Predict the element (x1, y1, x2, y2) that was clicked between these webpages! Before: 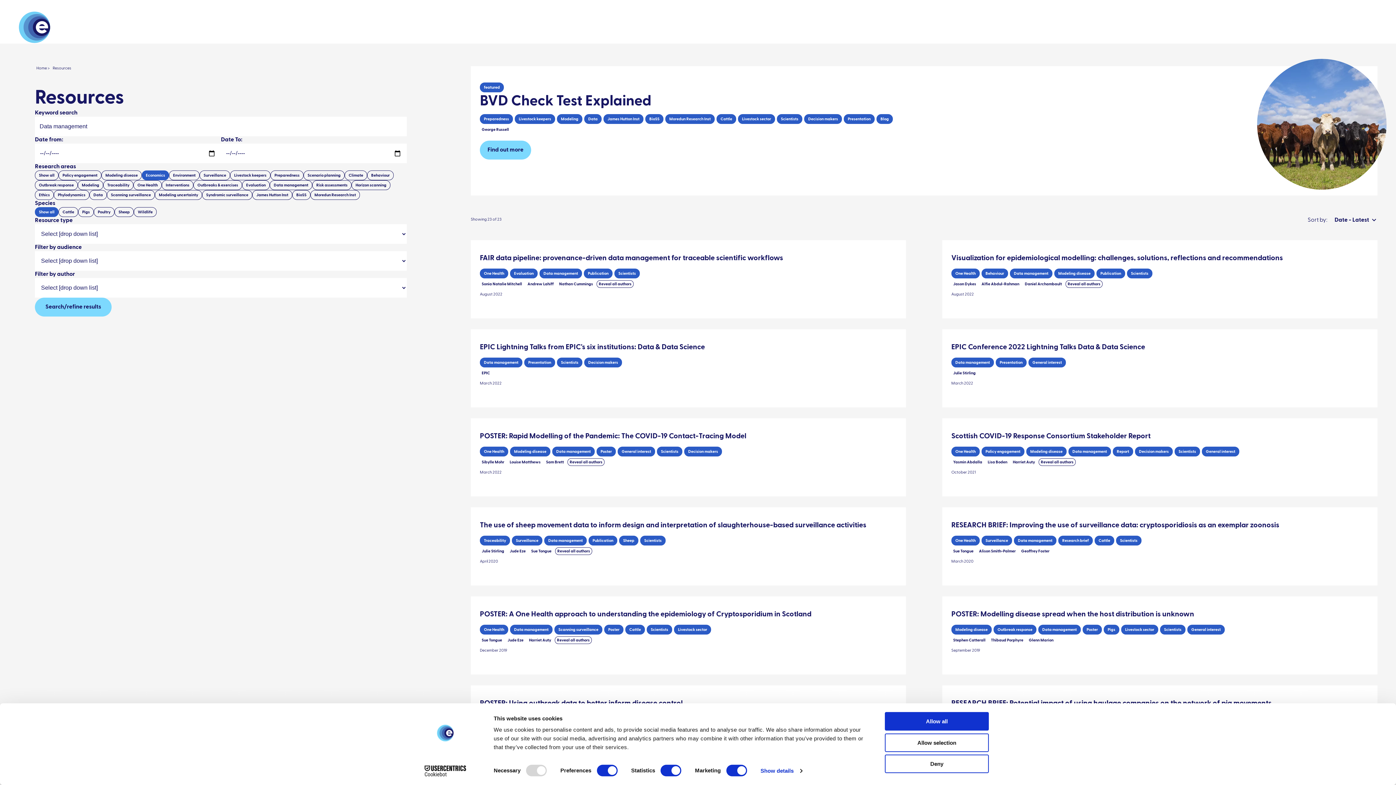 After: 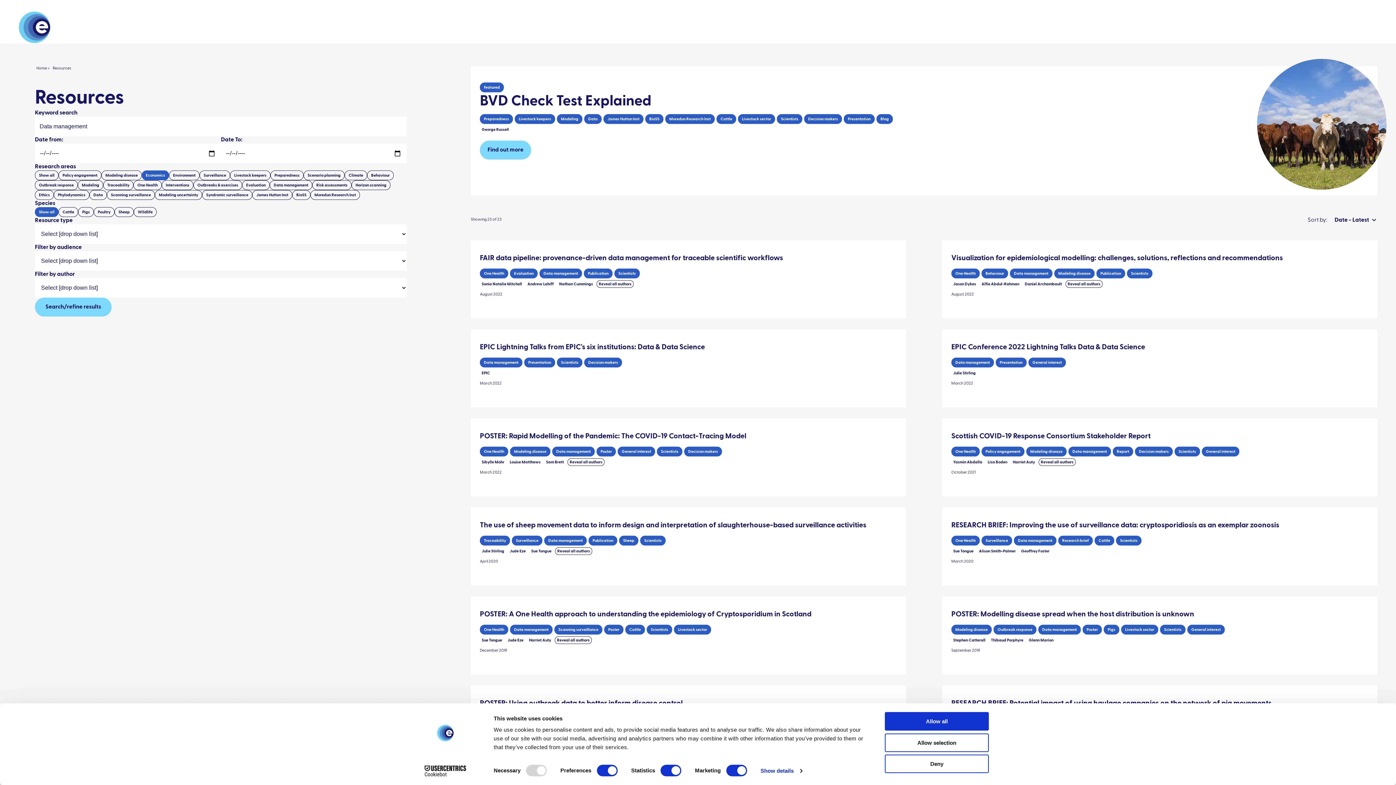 Action: bbox: (413, 765, 477, 776) label: Cookiebot - opens in a new window